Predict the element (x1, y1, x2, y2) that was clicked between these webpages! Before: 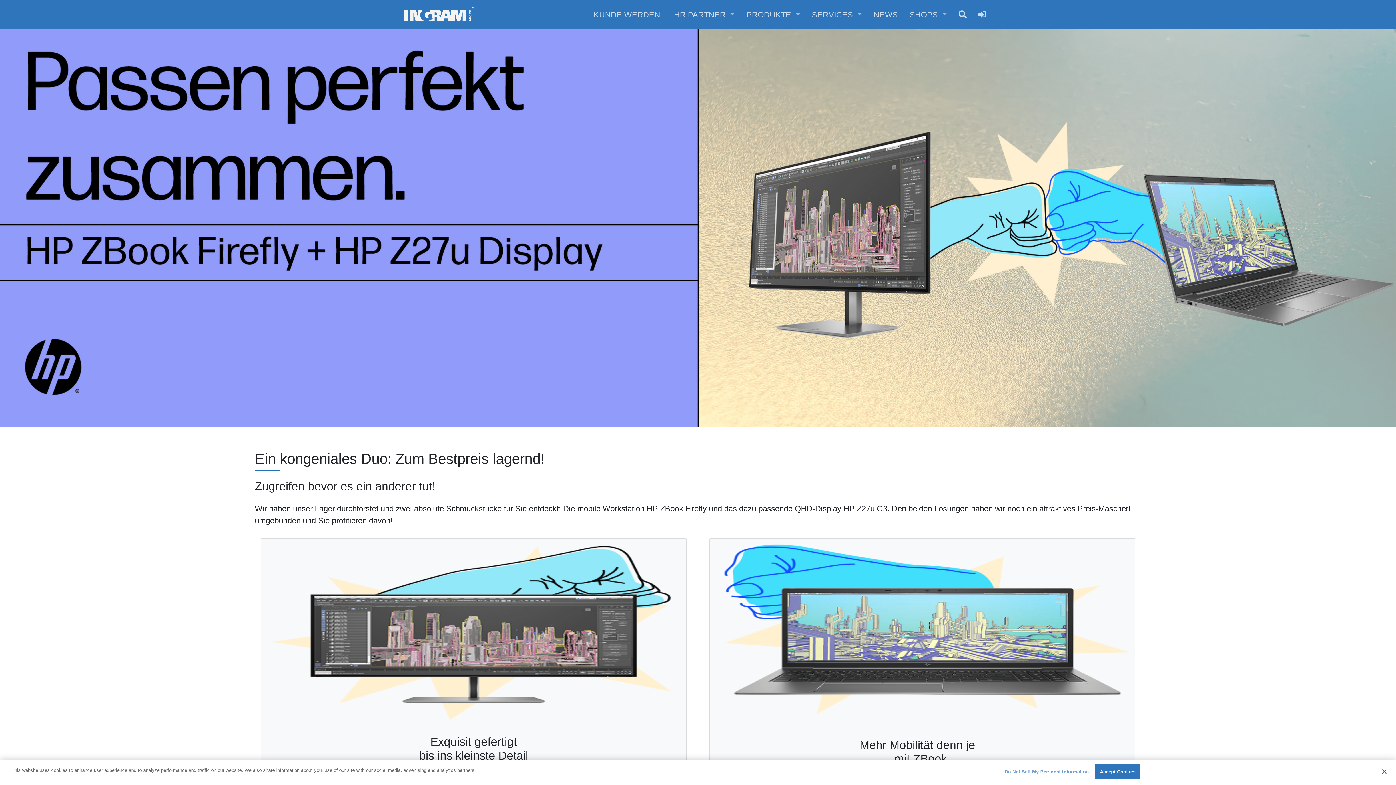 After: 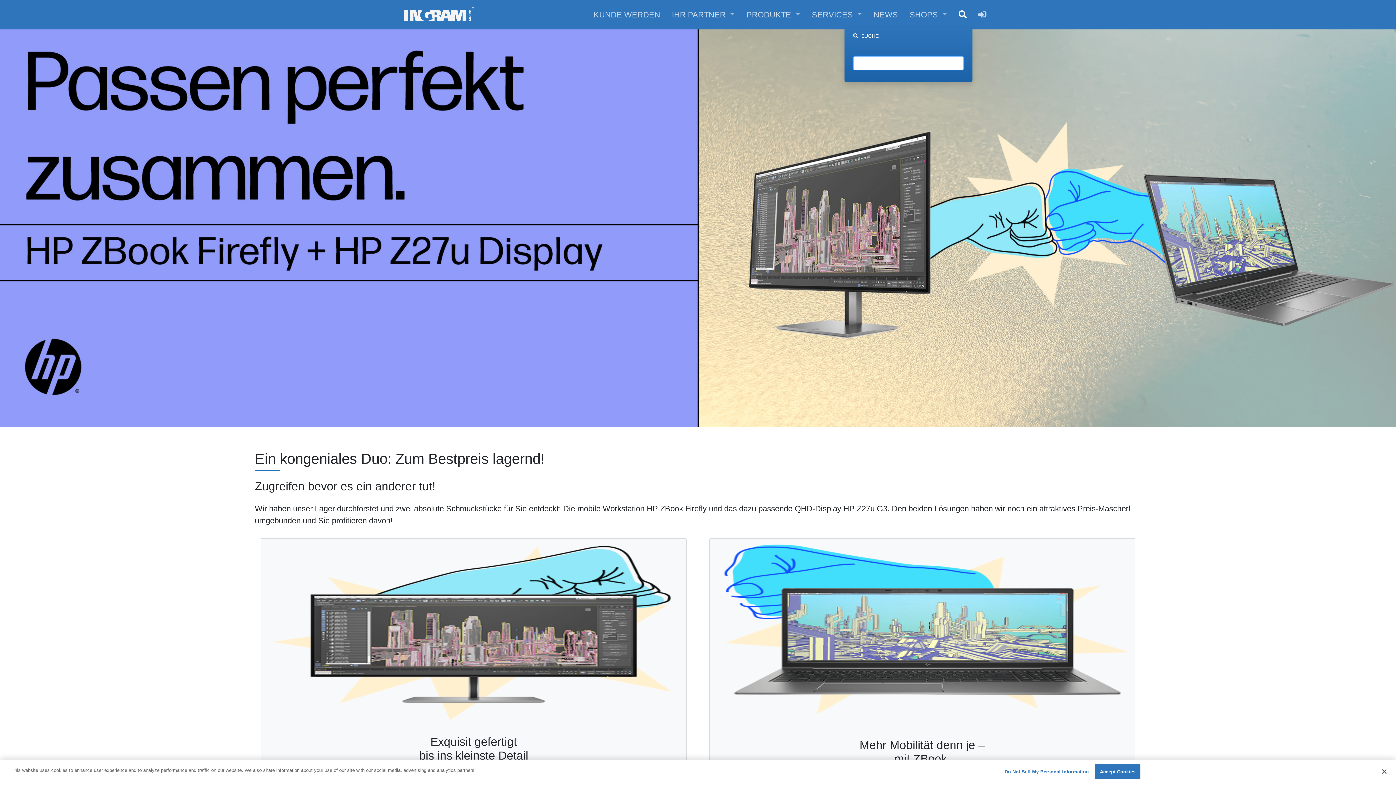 Action: label: Suche bbox: (953, 2, 972, 26)